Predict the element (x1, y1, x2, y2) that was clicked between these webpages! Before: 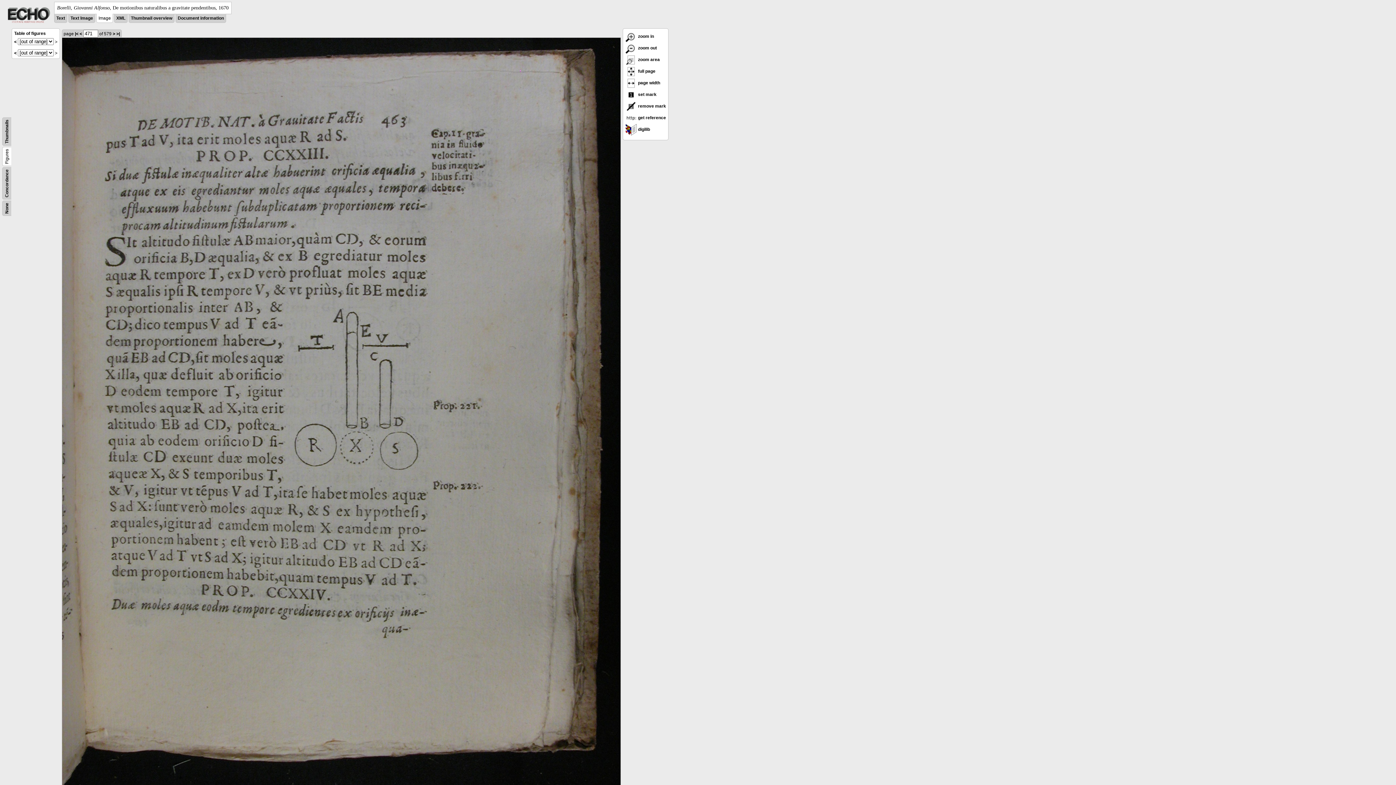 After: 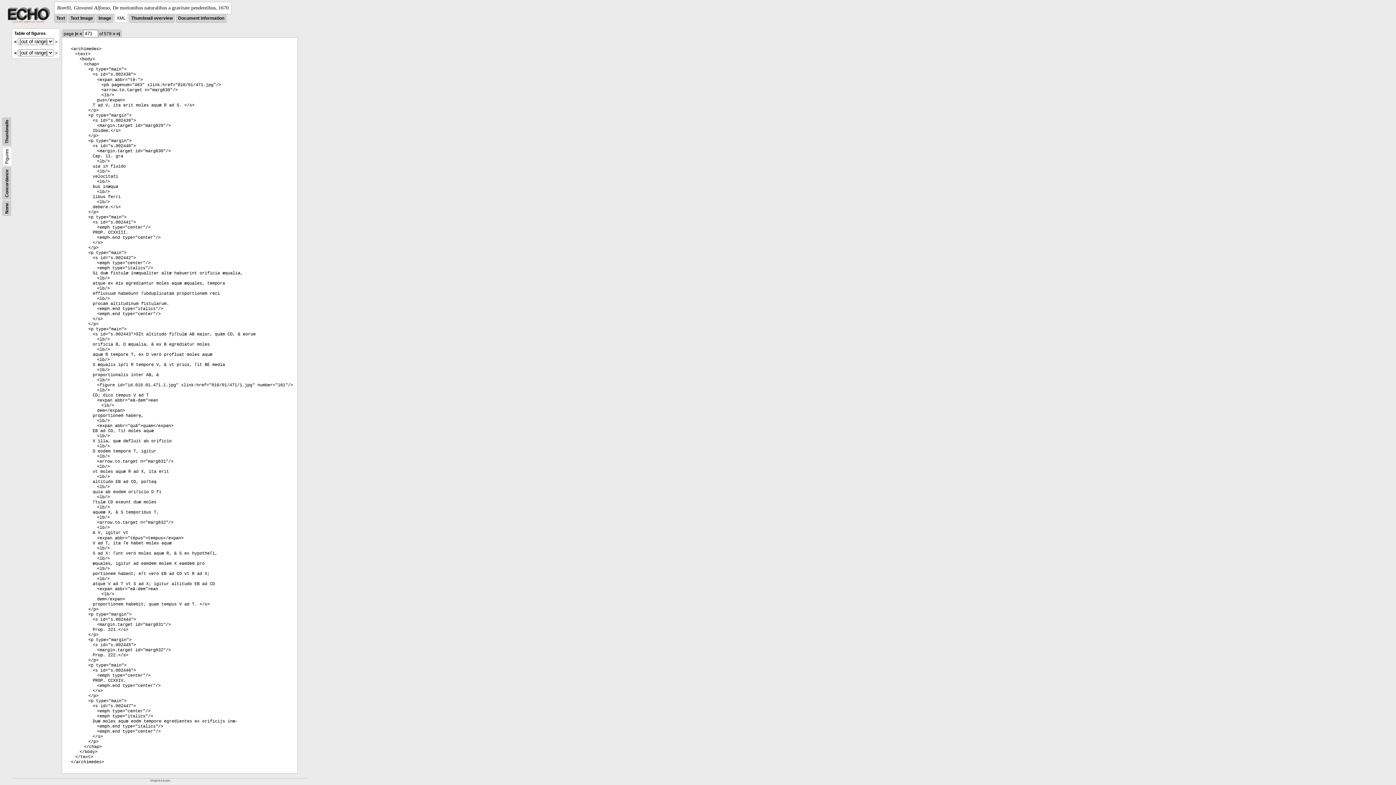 Action: label: XML bbox: (116, 15, 125, 20)